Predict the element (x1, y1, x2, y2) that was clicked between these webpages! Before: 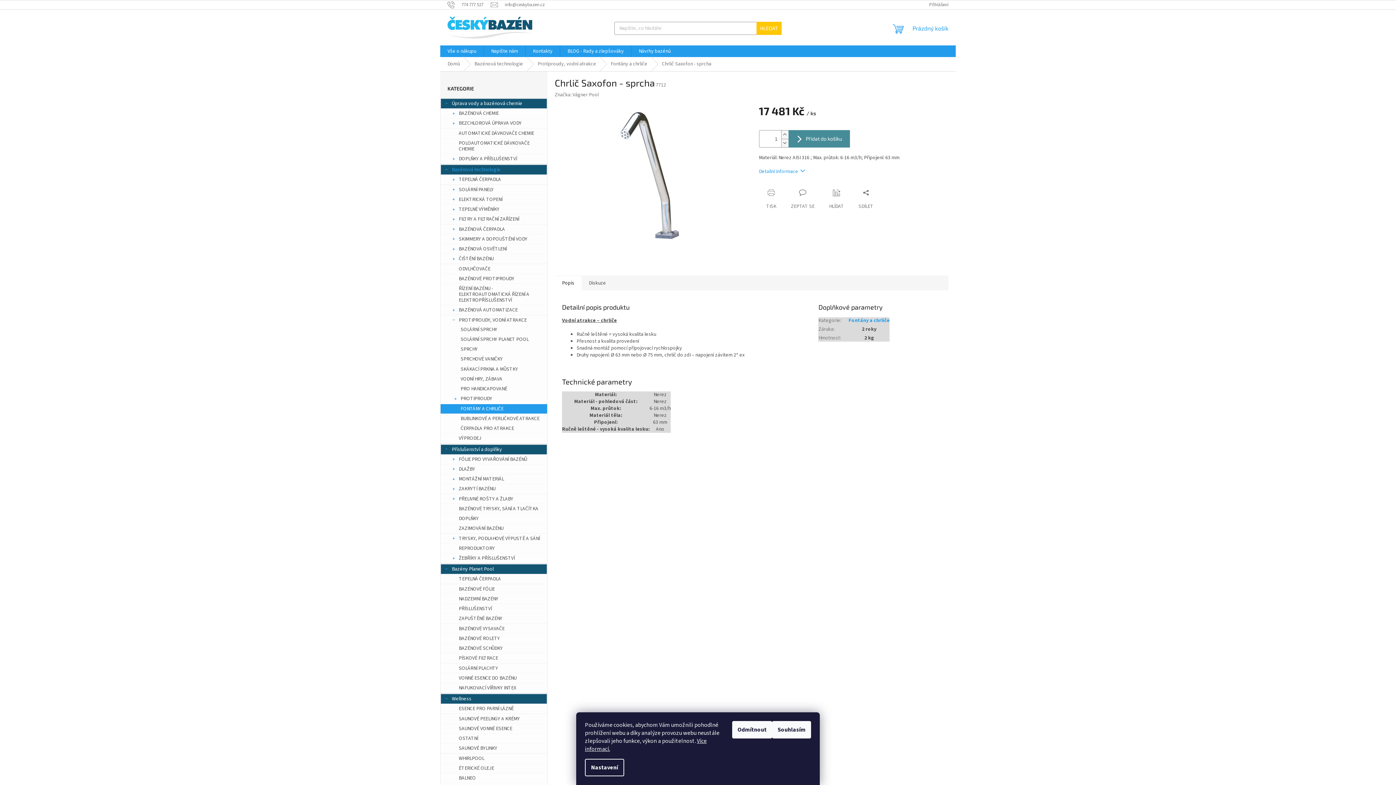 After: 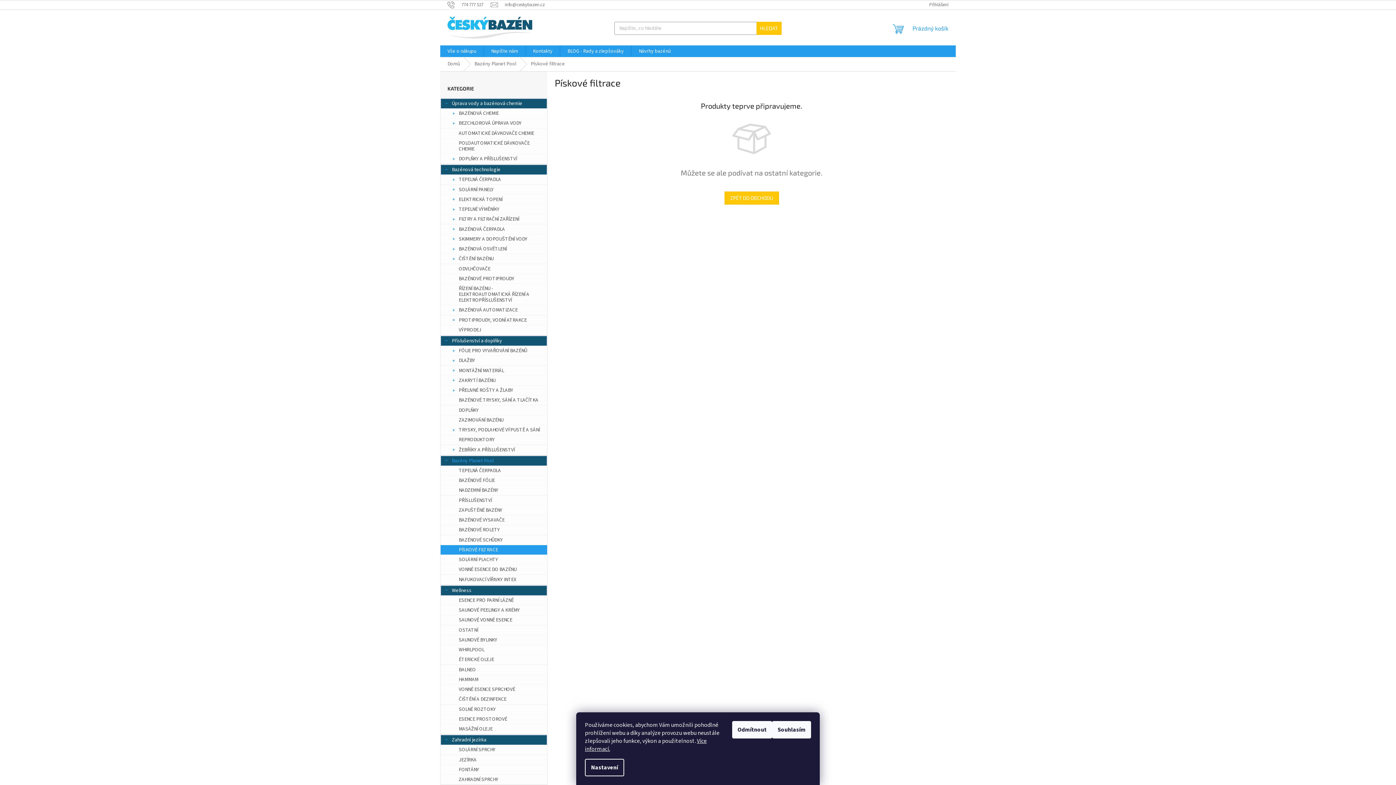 Action: bbox: (440, 653, 547, 663) label: PÍSKOVÉ FILTRACE